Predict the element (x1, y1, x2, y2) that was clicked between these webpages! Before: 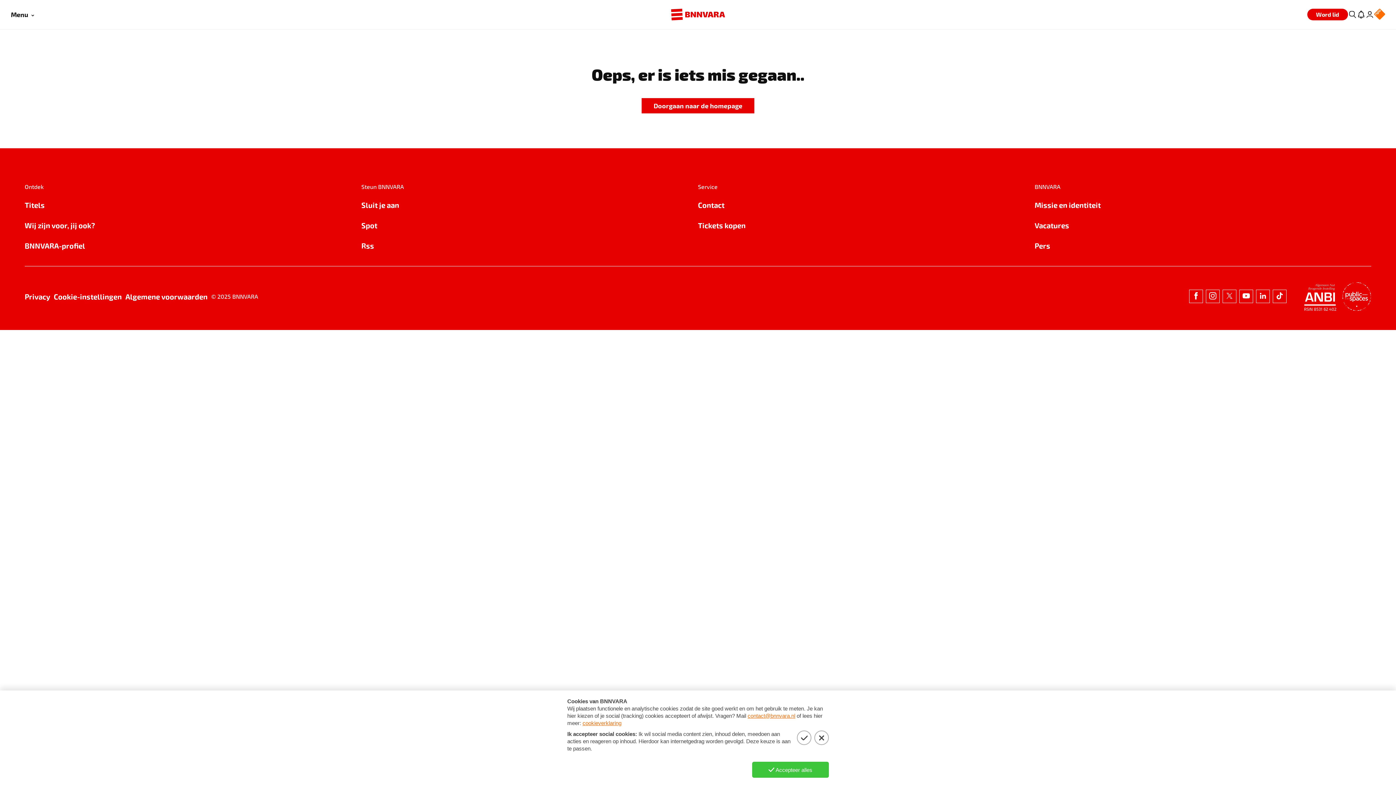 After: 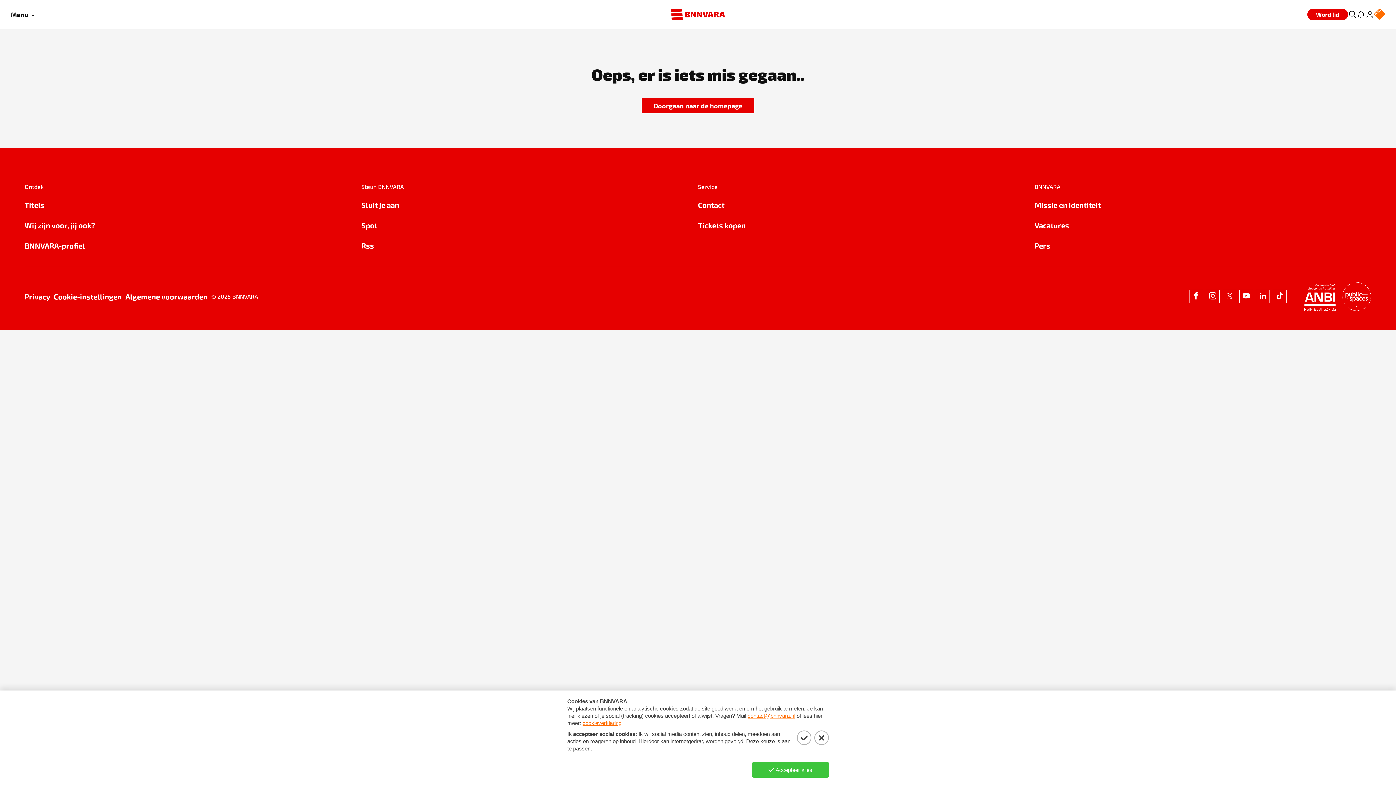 Action: label: Missie en identiteit bbox: (1034, 199, 1371, 210)